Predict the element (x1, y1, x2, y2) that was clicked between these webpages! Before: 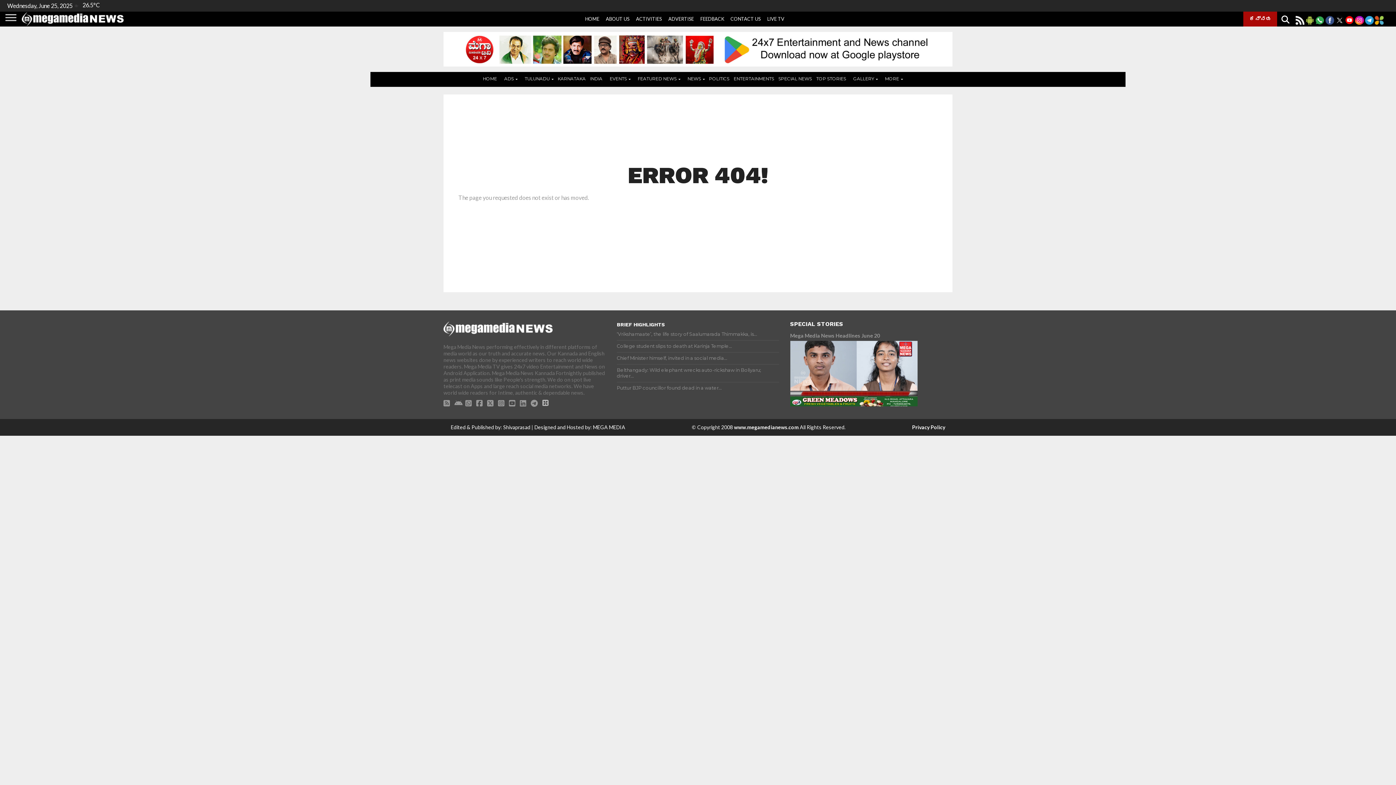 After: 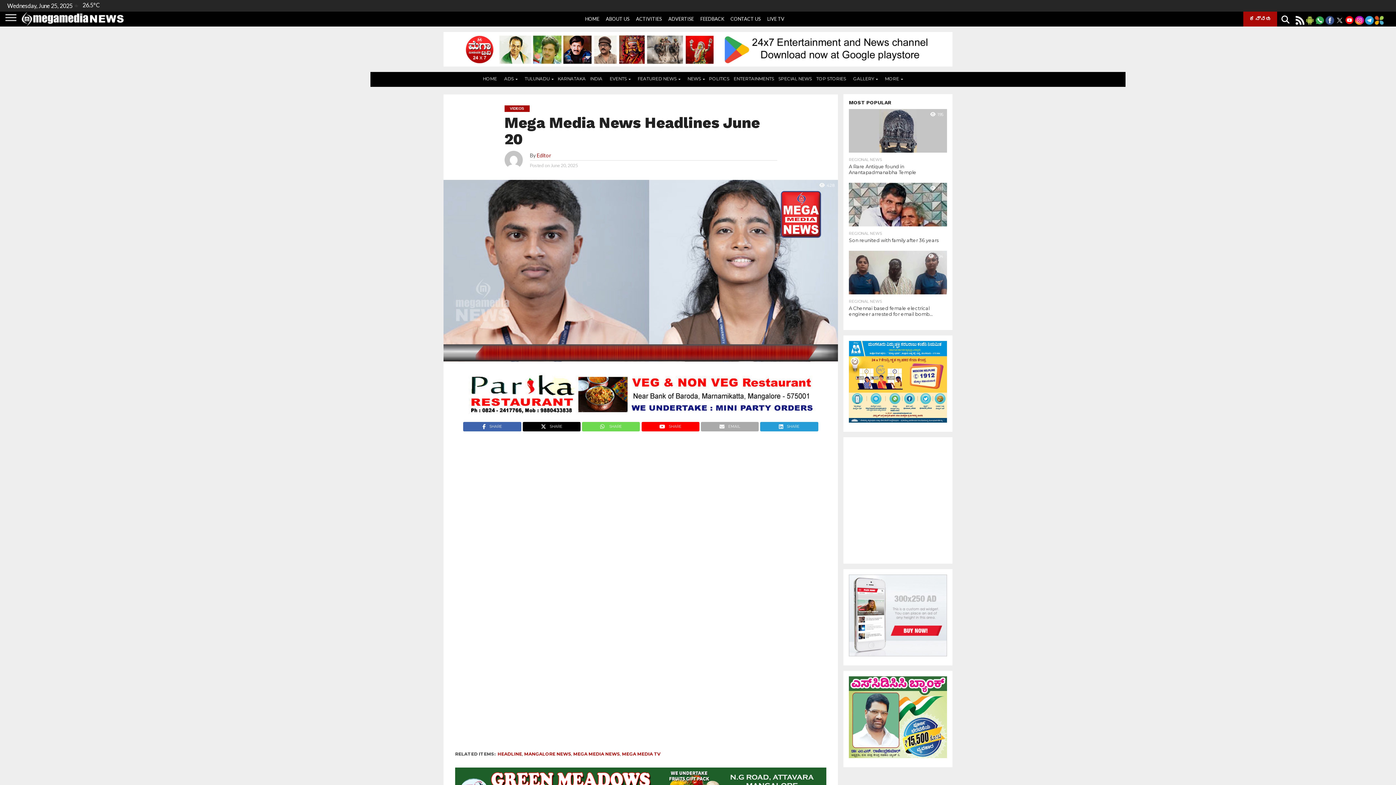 Action: bbox: (790, 341, 917, 406)